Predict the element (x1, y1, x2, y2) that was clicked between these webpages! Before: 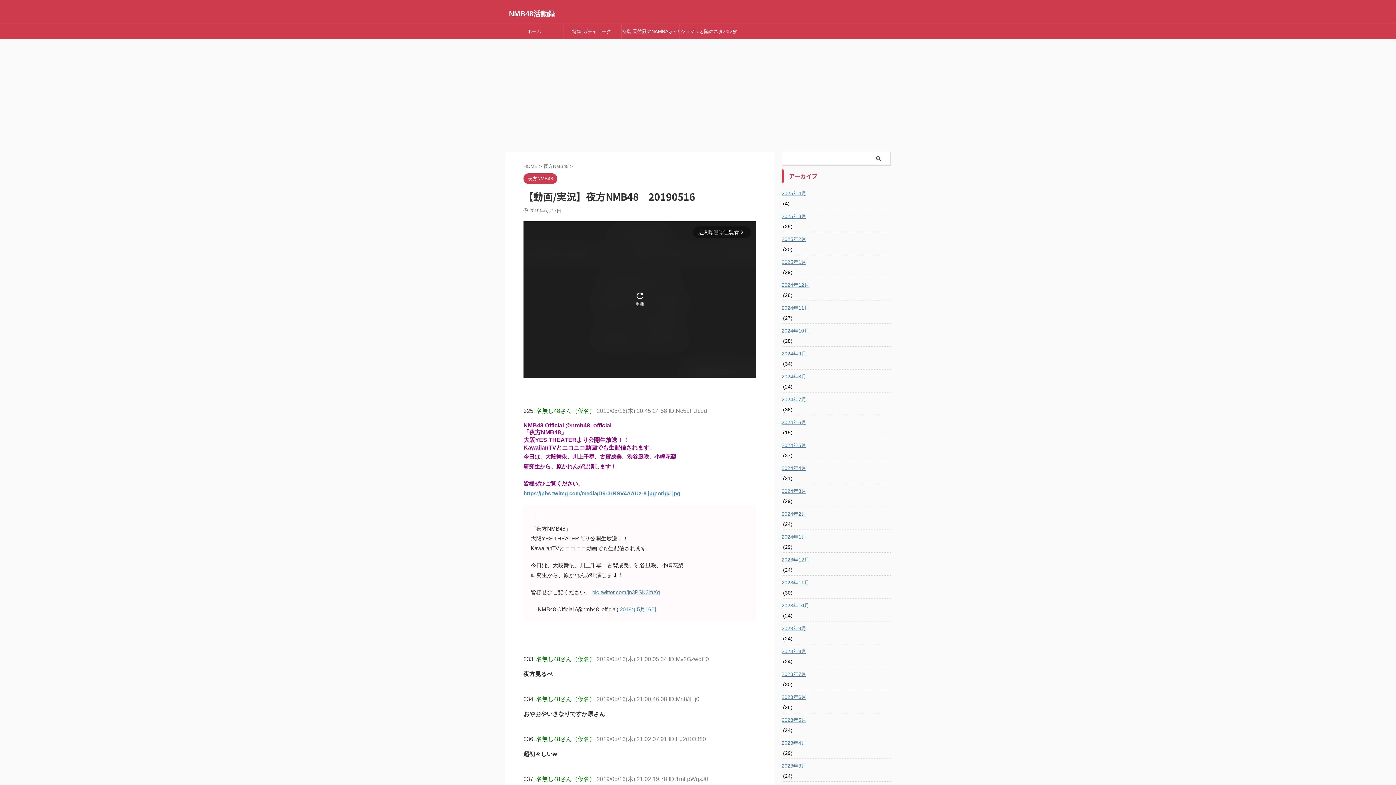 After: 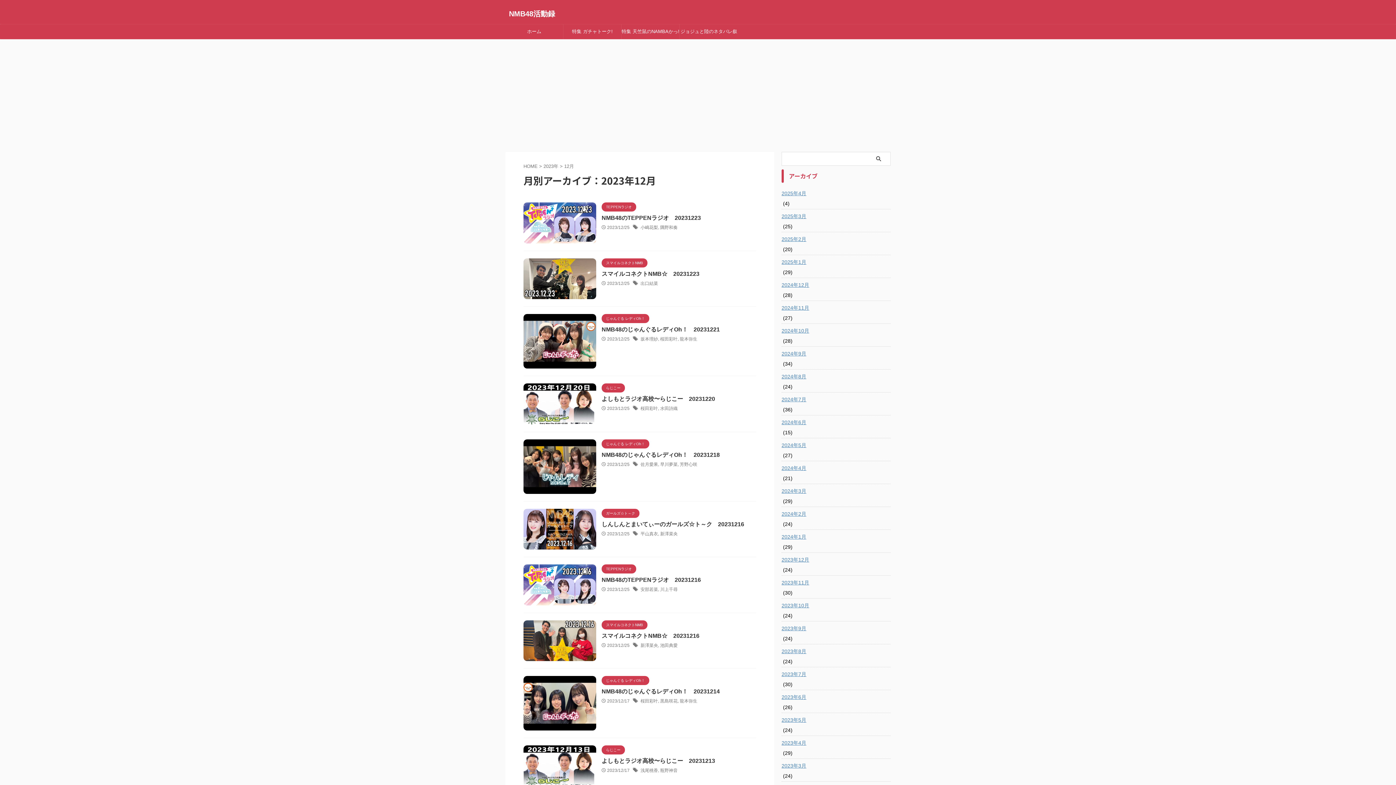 Action: bbox: (781, 553, 890, 565) label: 2023年12月